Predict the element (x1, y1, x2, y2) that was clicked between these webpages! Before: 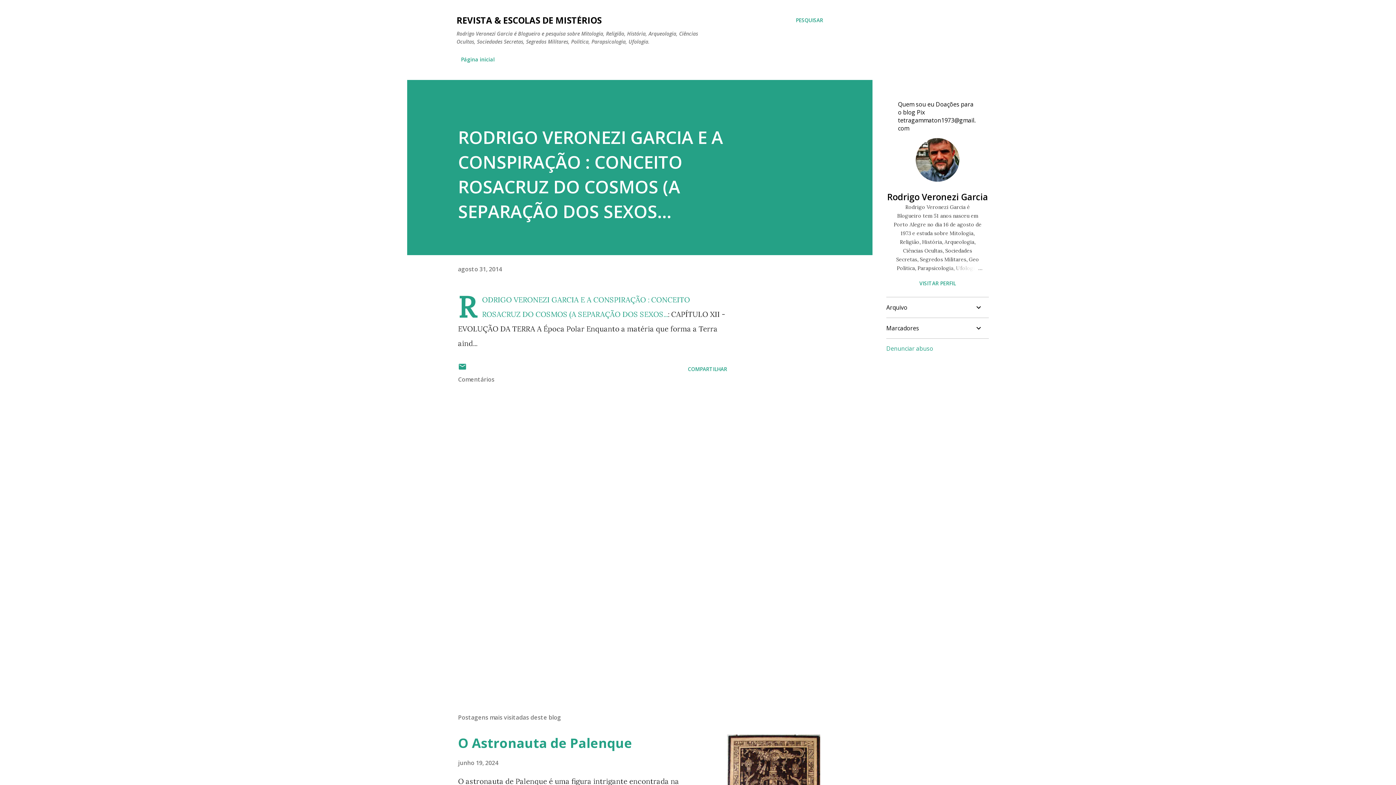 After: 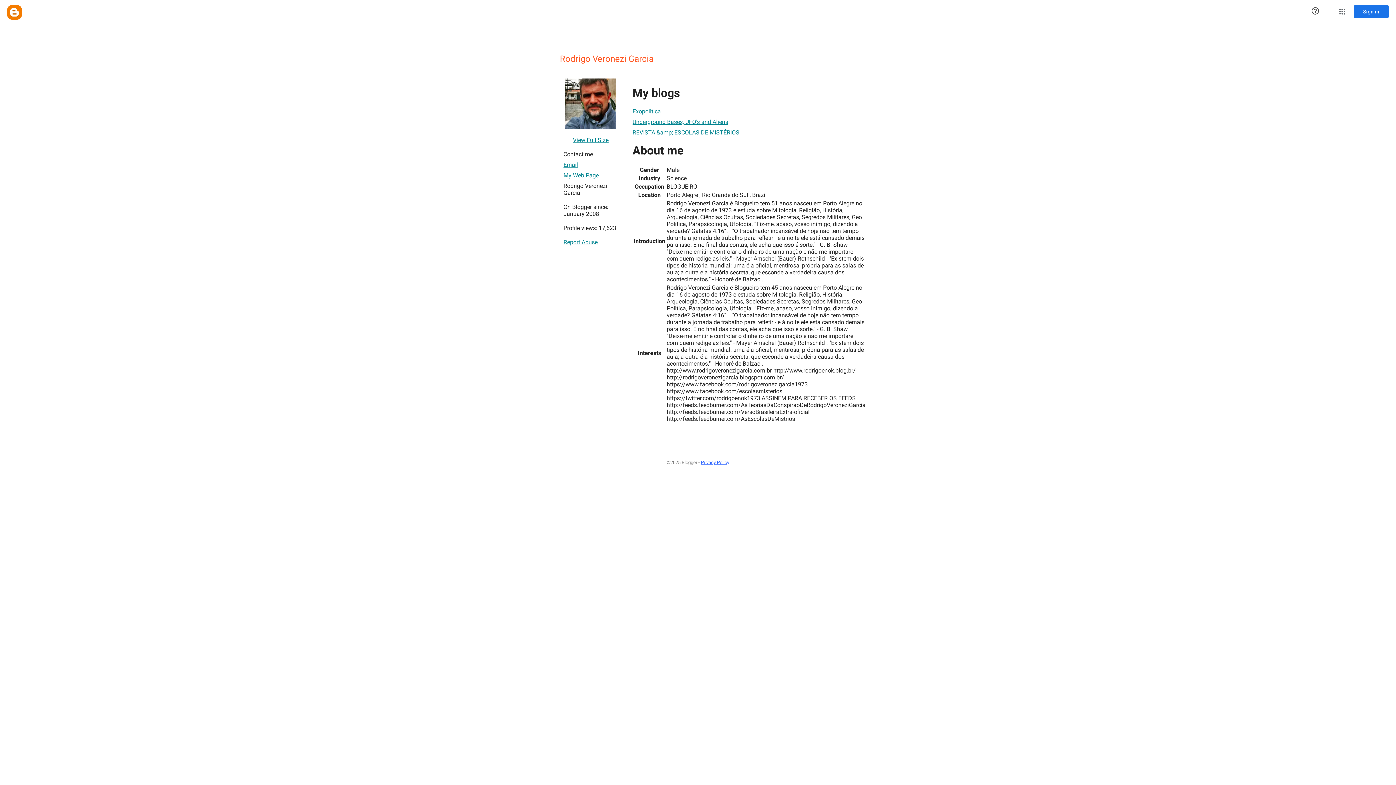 Action: label: VISITAR PERFIL bbox: (886, 280, 989, 286)